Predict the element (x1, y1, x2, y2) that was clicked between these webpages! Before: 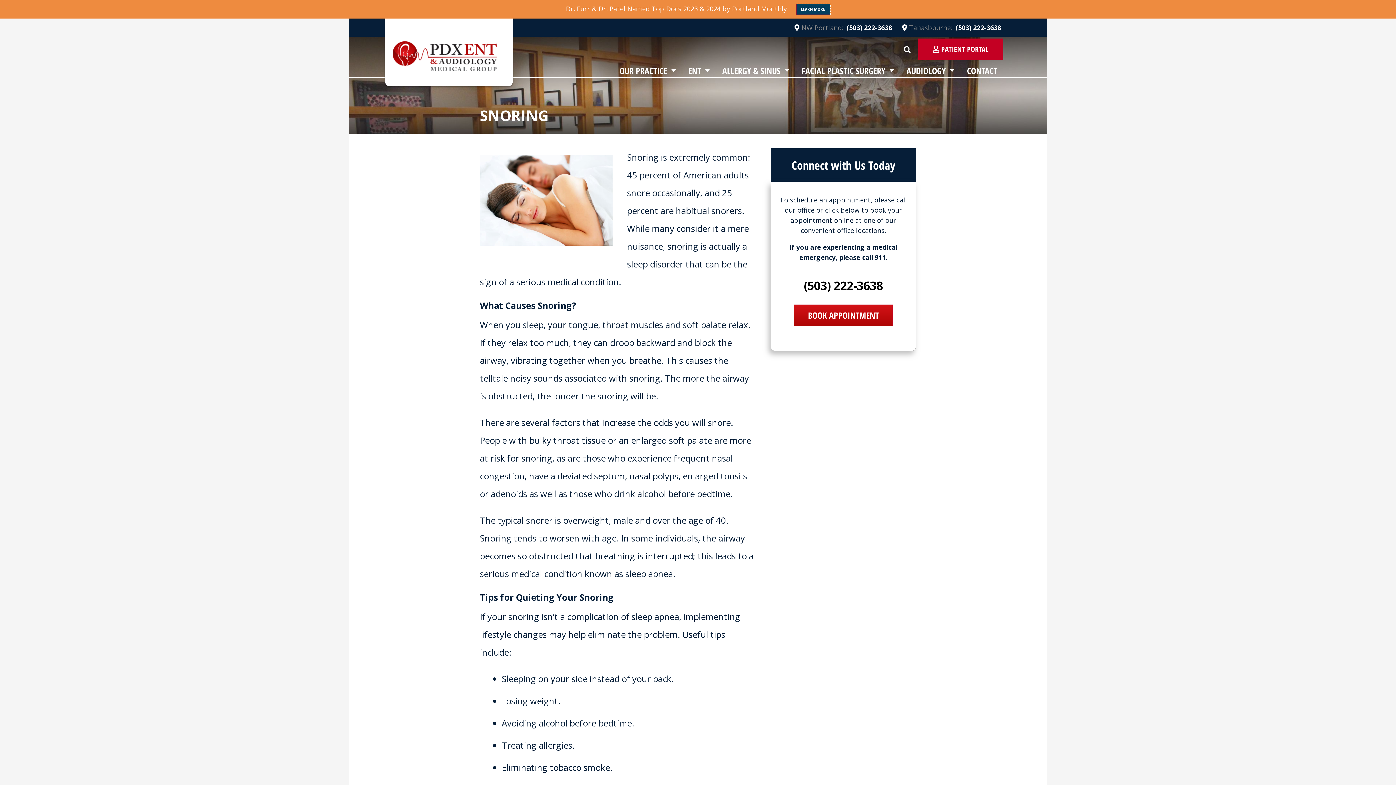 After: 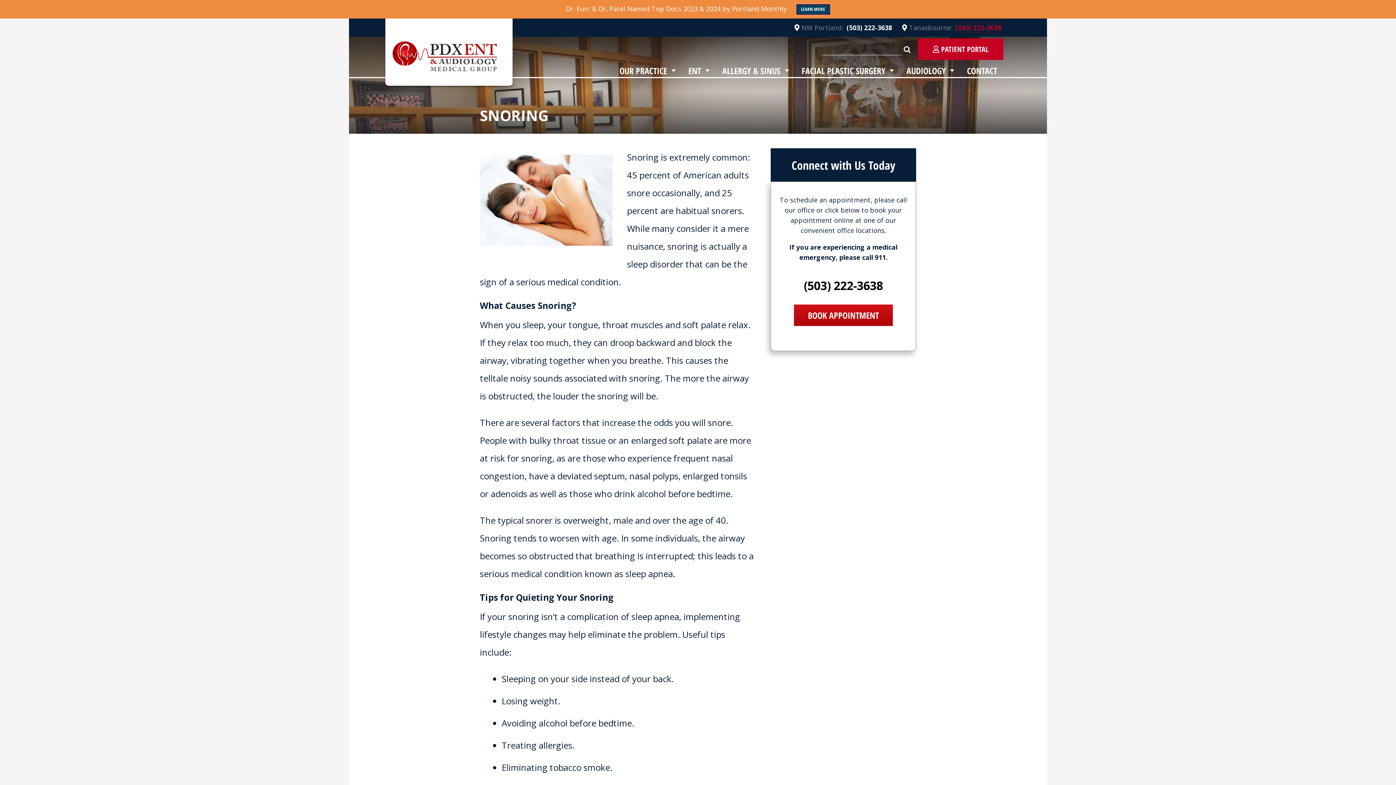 Action: bbox: (956, 23, 1001, 31) label: Call our Tanasbourne office at
(503) 222-3638